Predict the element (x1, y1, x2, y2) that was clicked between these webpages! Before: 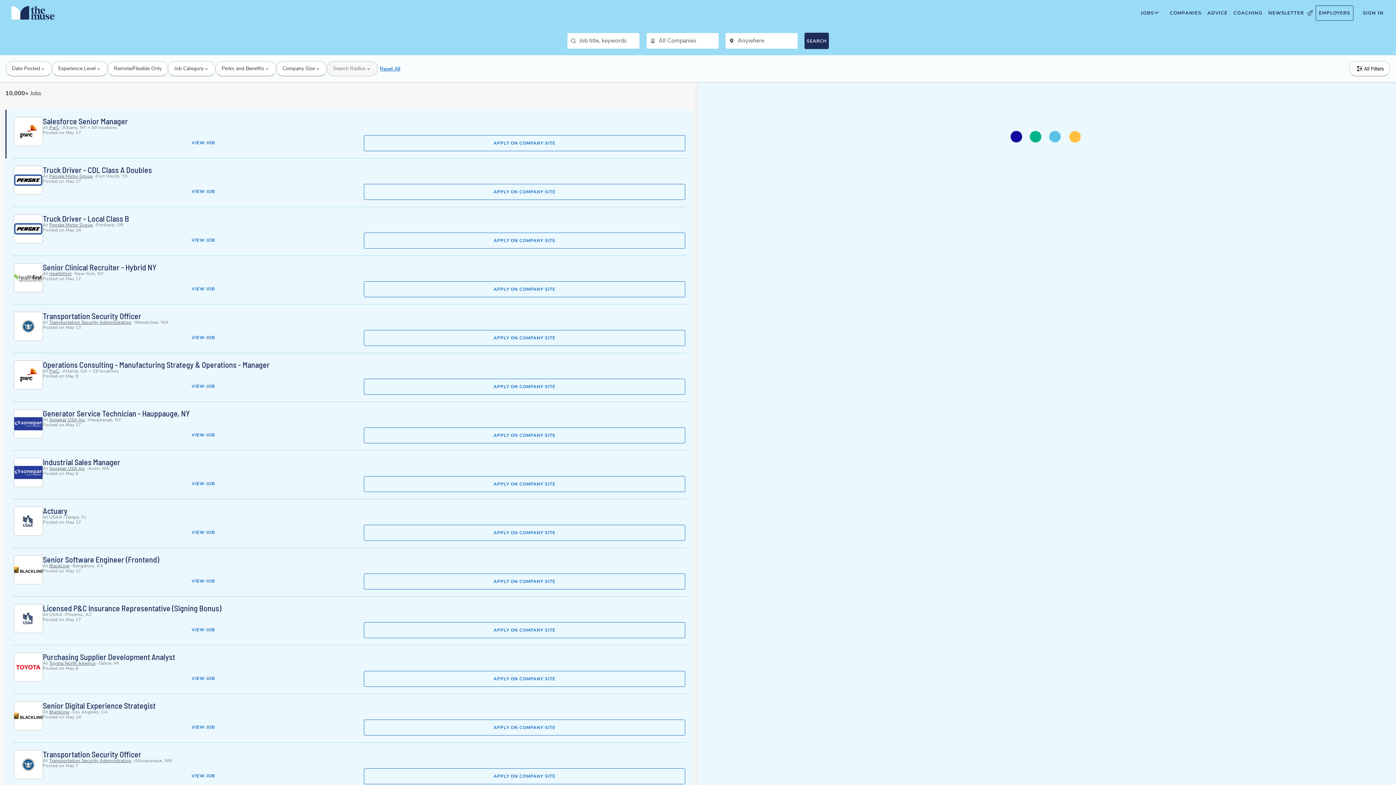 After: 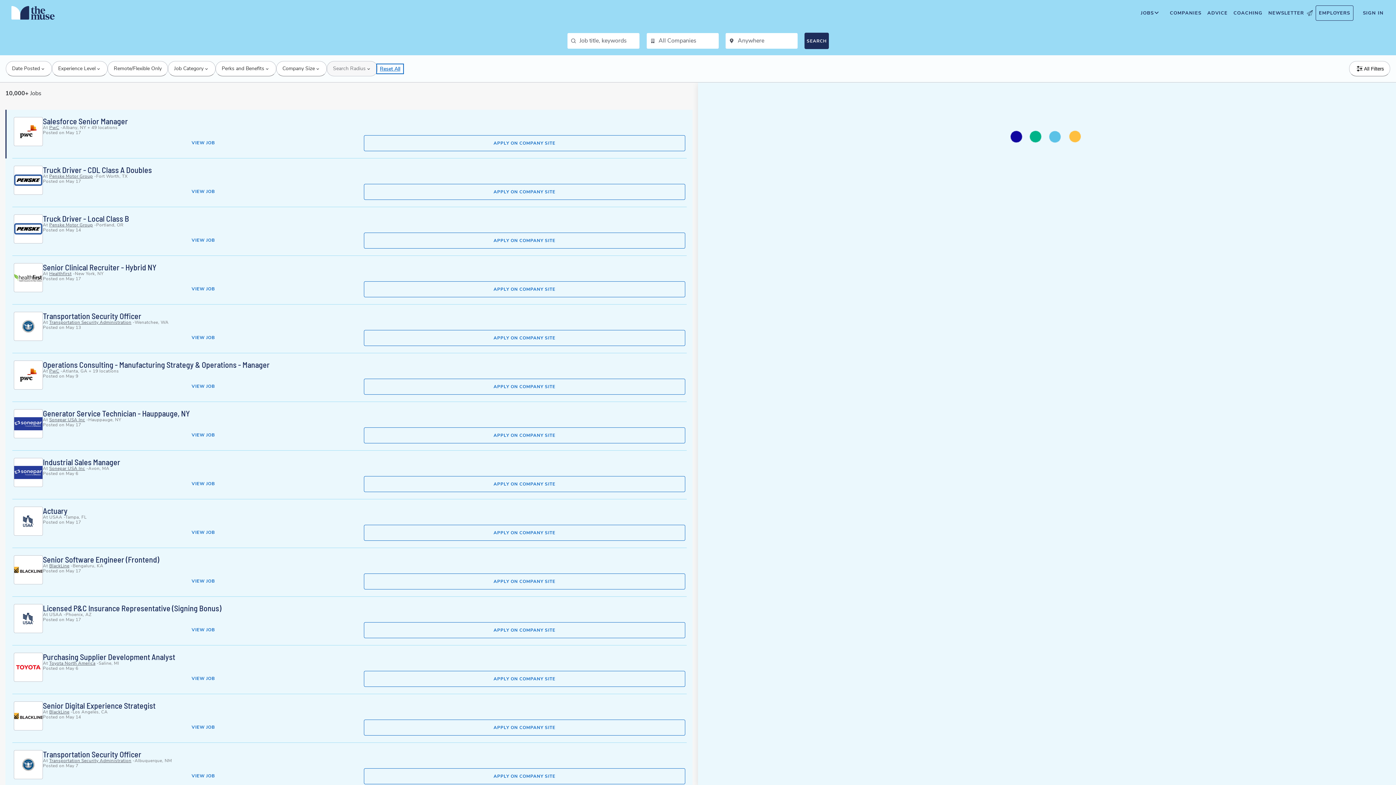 Action: bbox: (377, 64, 402, 72) label: Reset all filters